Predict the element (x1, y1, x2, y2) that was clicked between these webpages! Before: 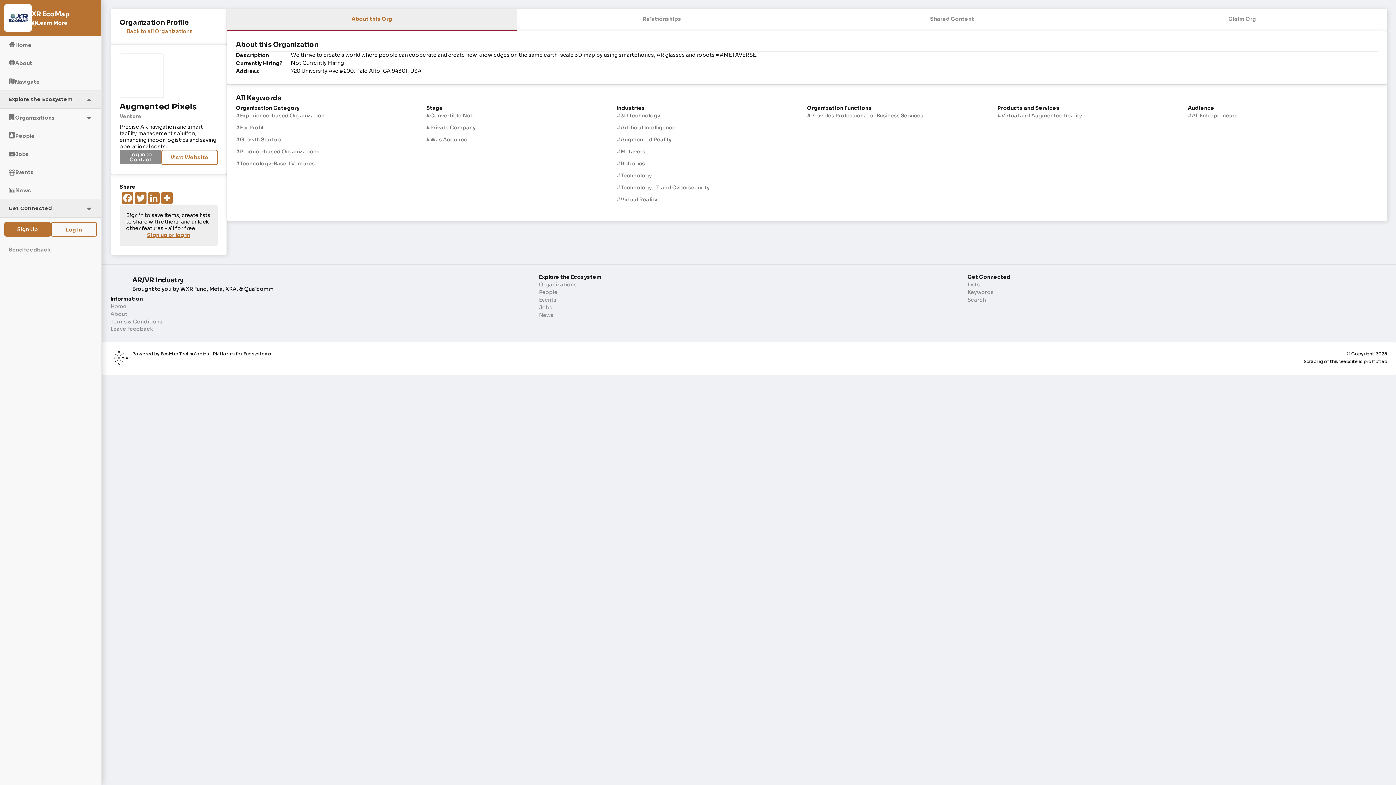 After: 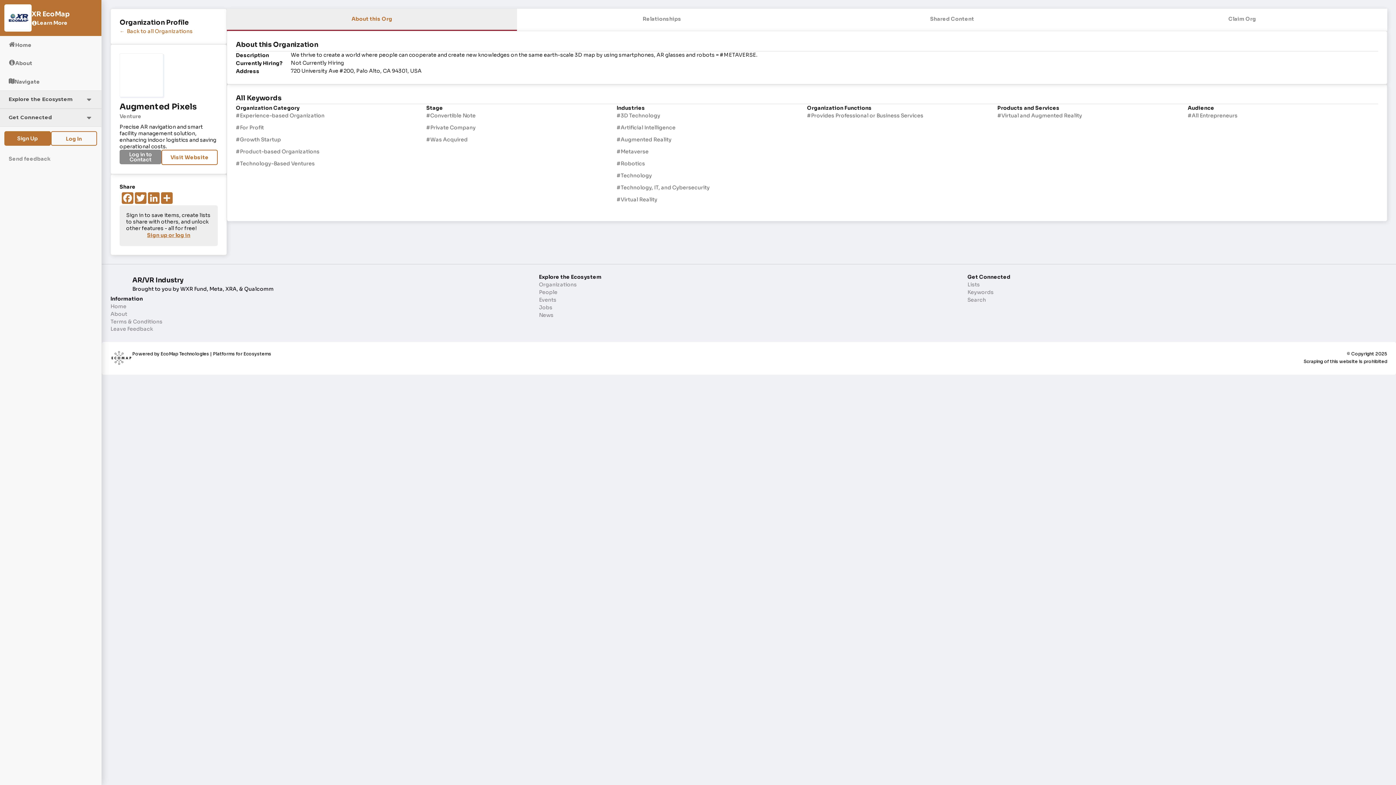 Action: bbox: (85, 96, 92, 103)